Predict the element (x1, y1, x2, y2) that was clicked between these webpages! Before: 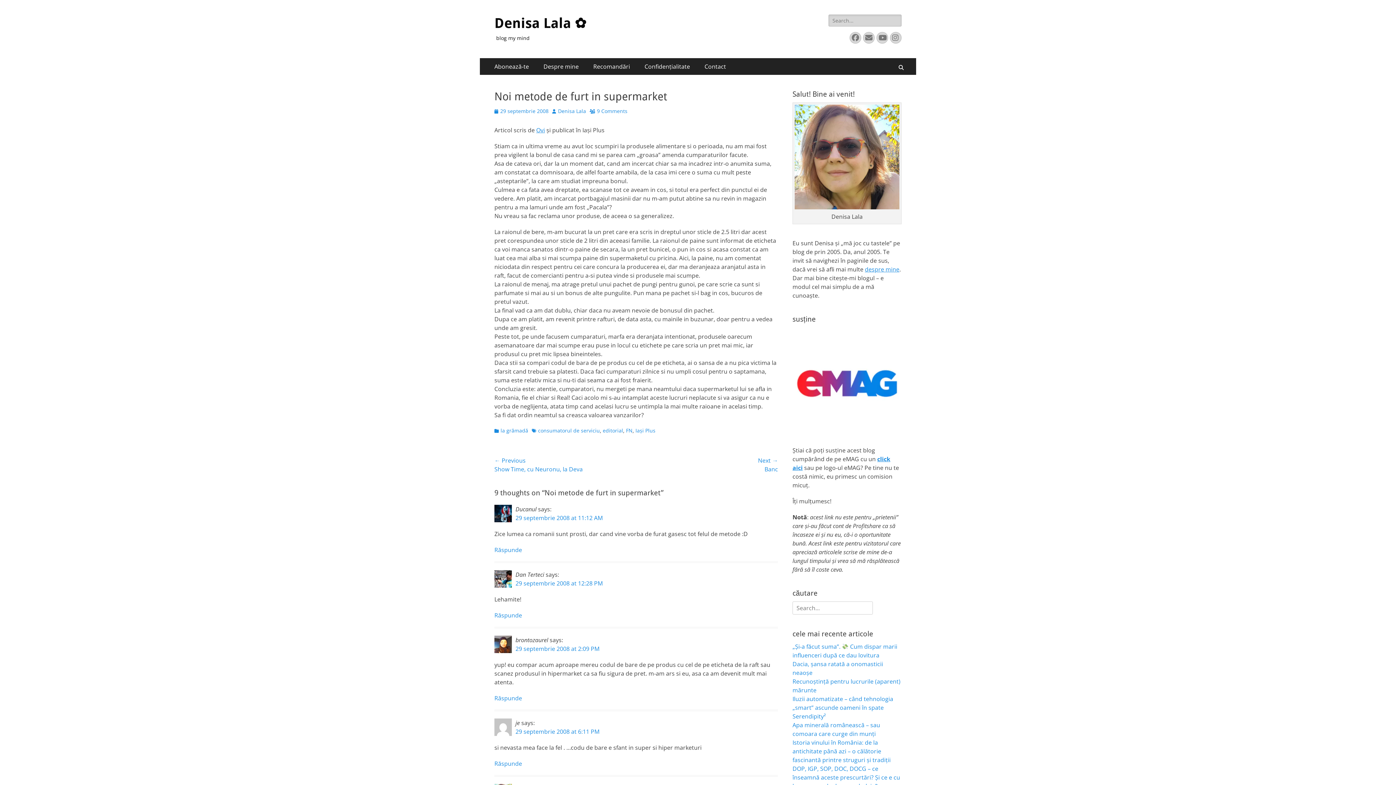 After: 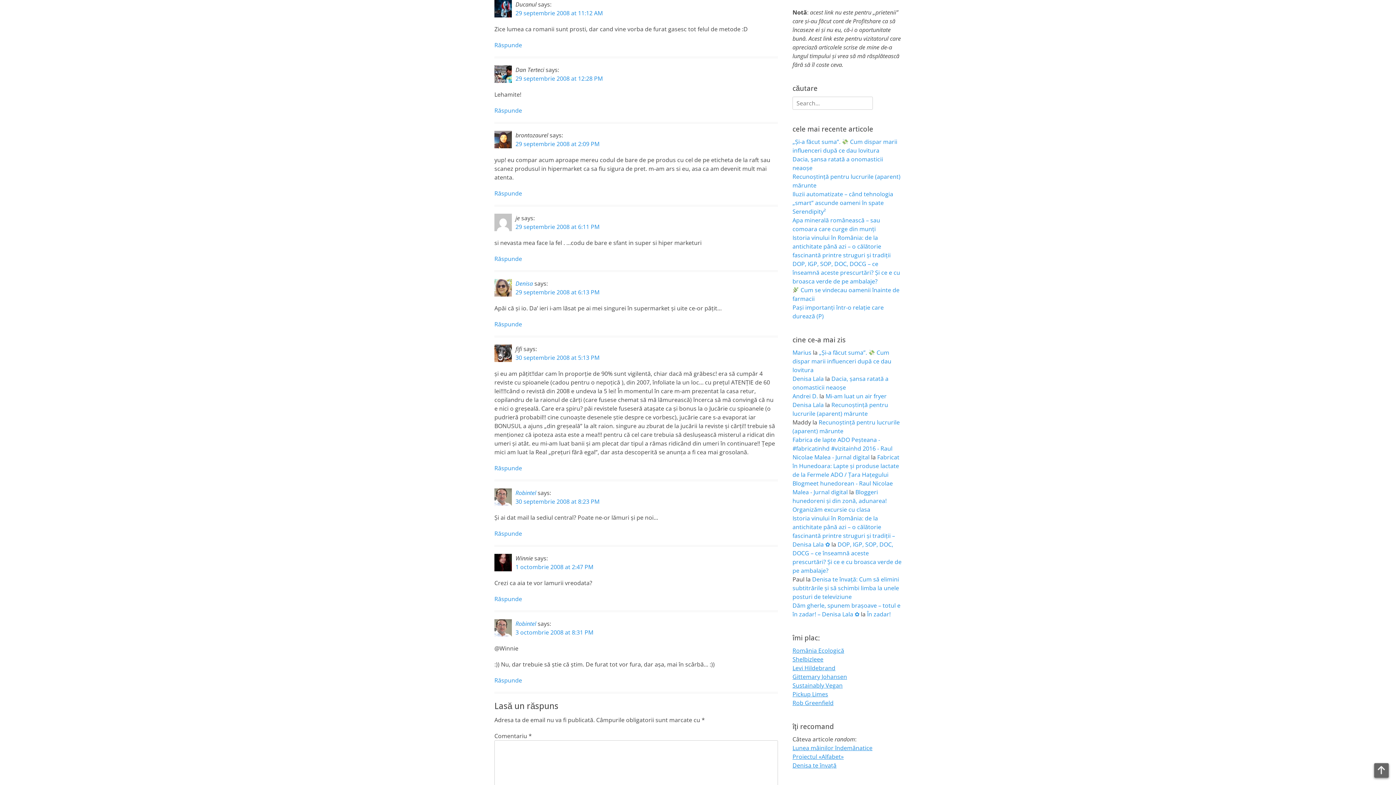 Action: label: 29 septembrie 2008 at 11:12 AM bbox: (515, 514, 602, 522)